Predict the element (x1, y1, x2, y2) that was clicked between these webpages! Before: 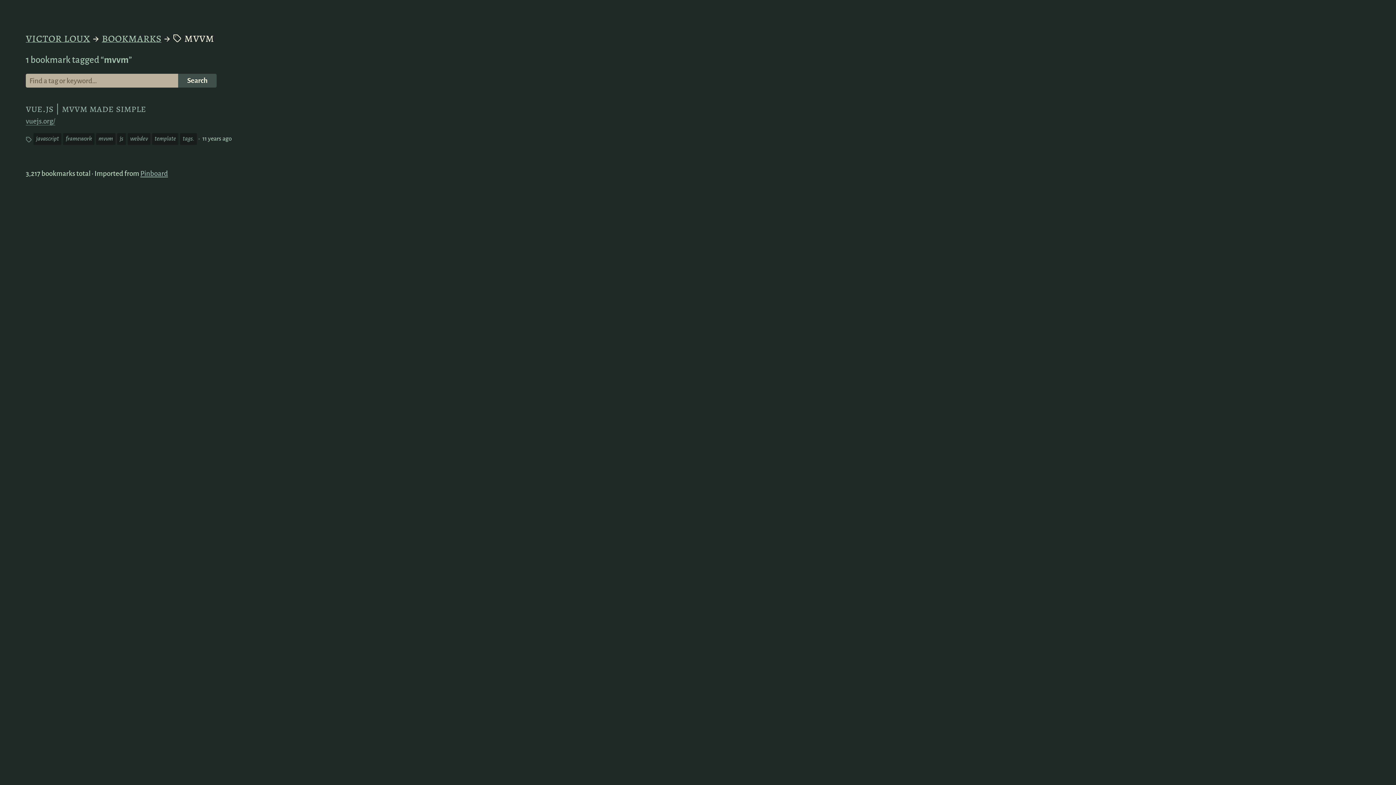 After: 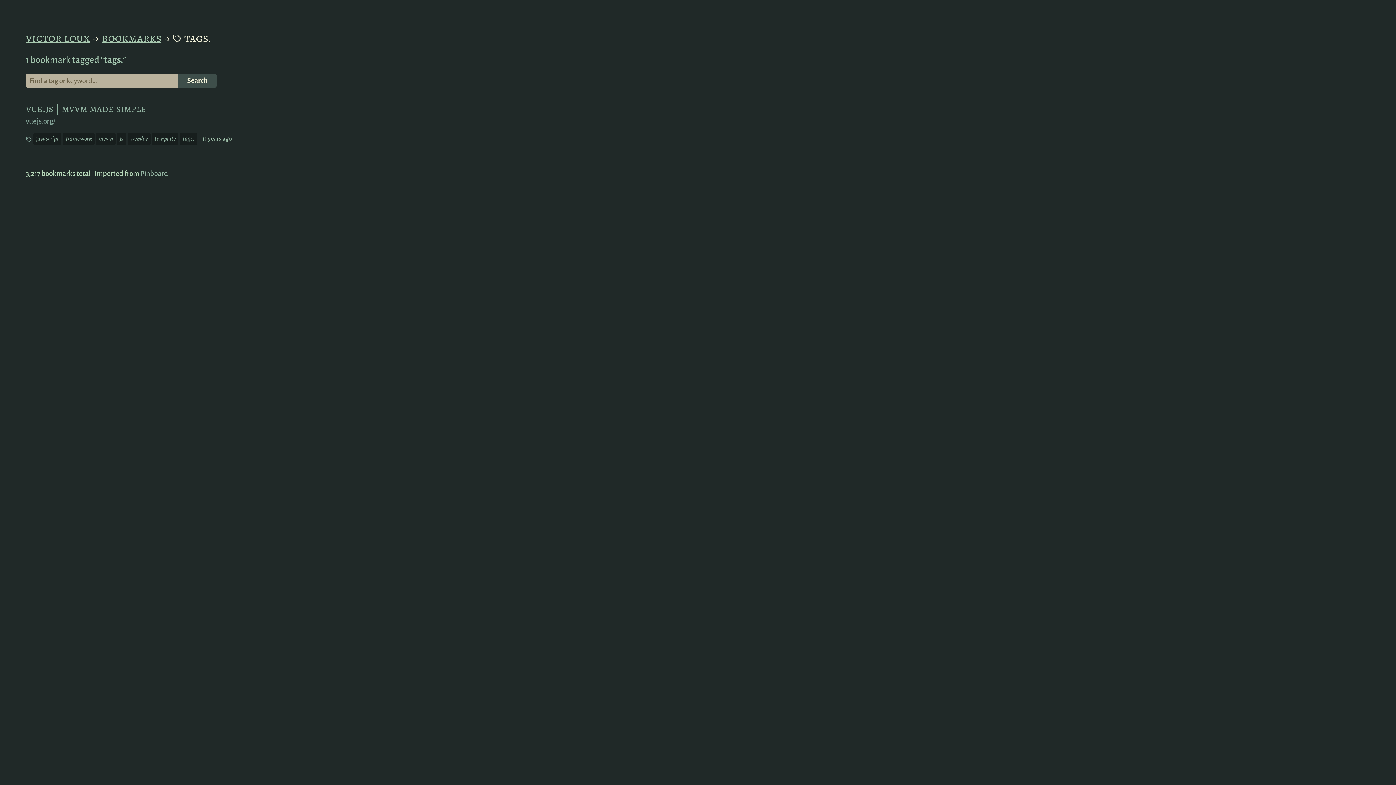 Action: label: tags.
, tag bbox: (180, 133, 196, 145)